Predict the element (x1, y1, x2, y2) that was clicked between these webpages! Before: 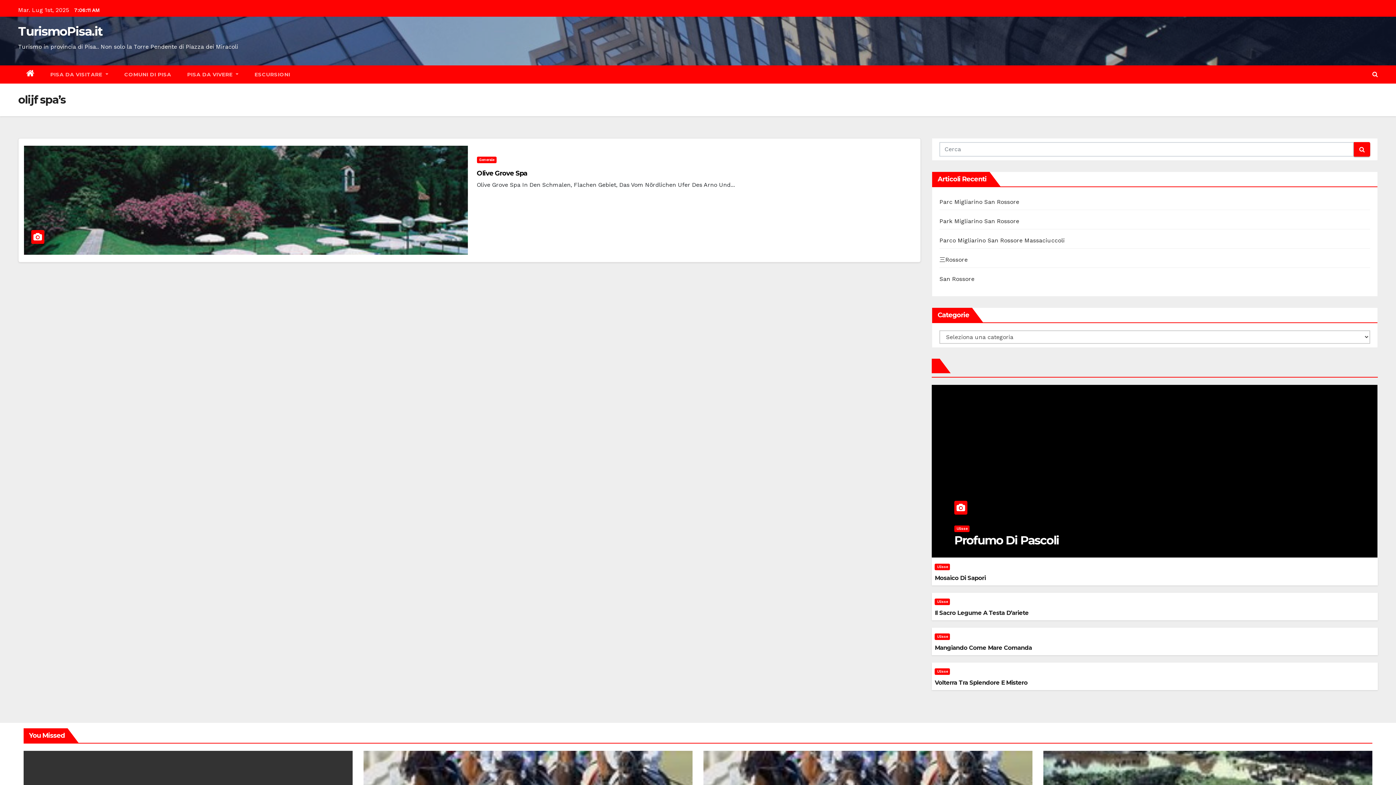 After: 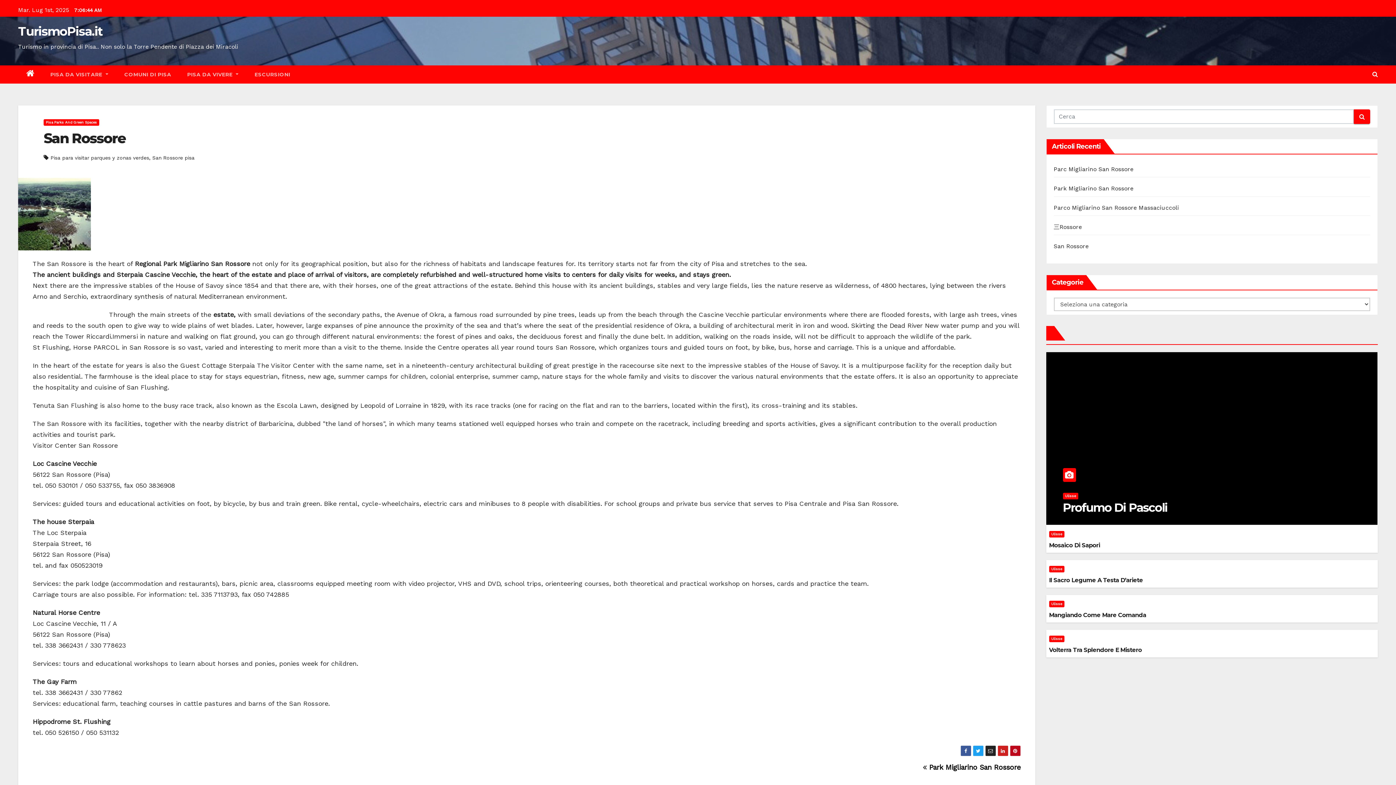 Action: bbox: (939, 275, 974, 282) label: San Rossore